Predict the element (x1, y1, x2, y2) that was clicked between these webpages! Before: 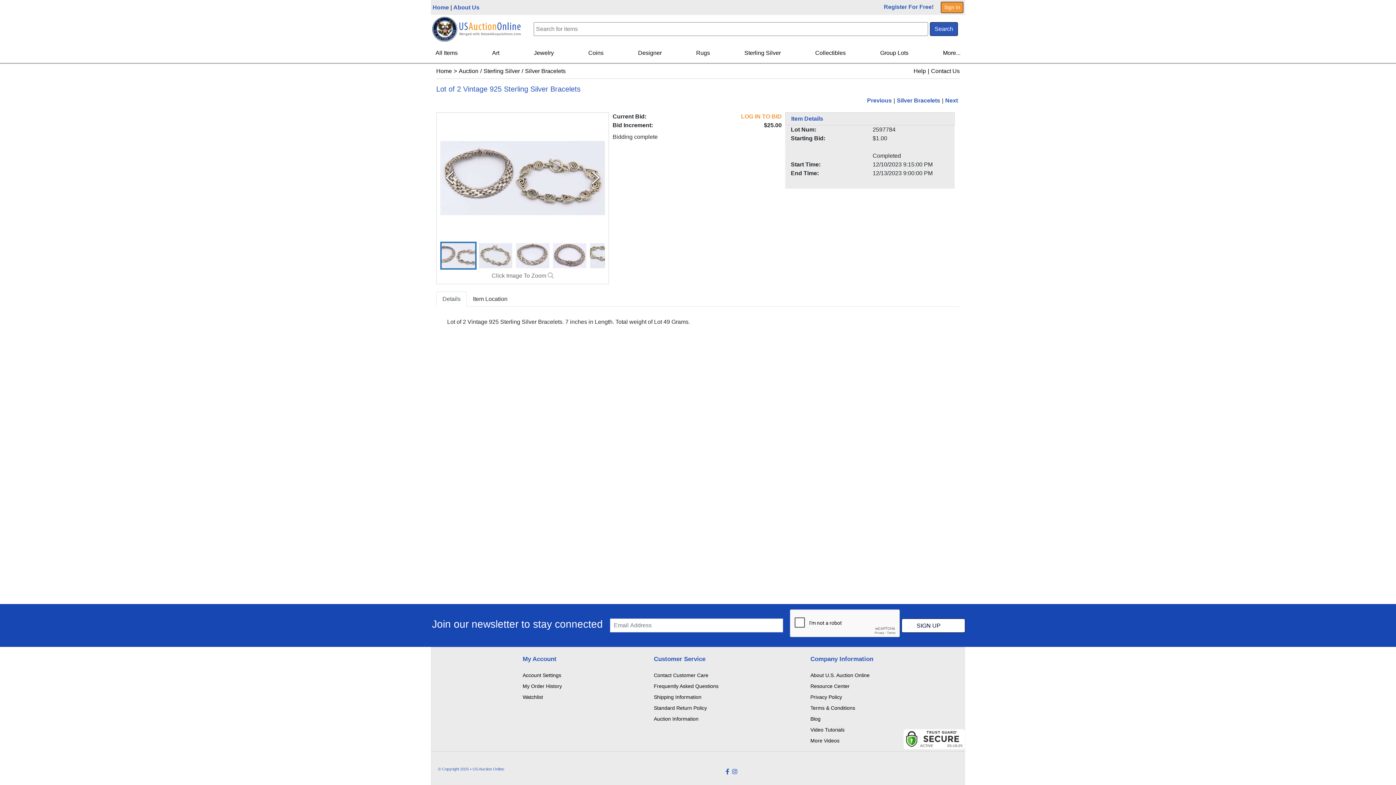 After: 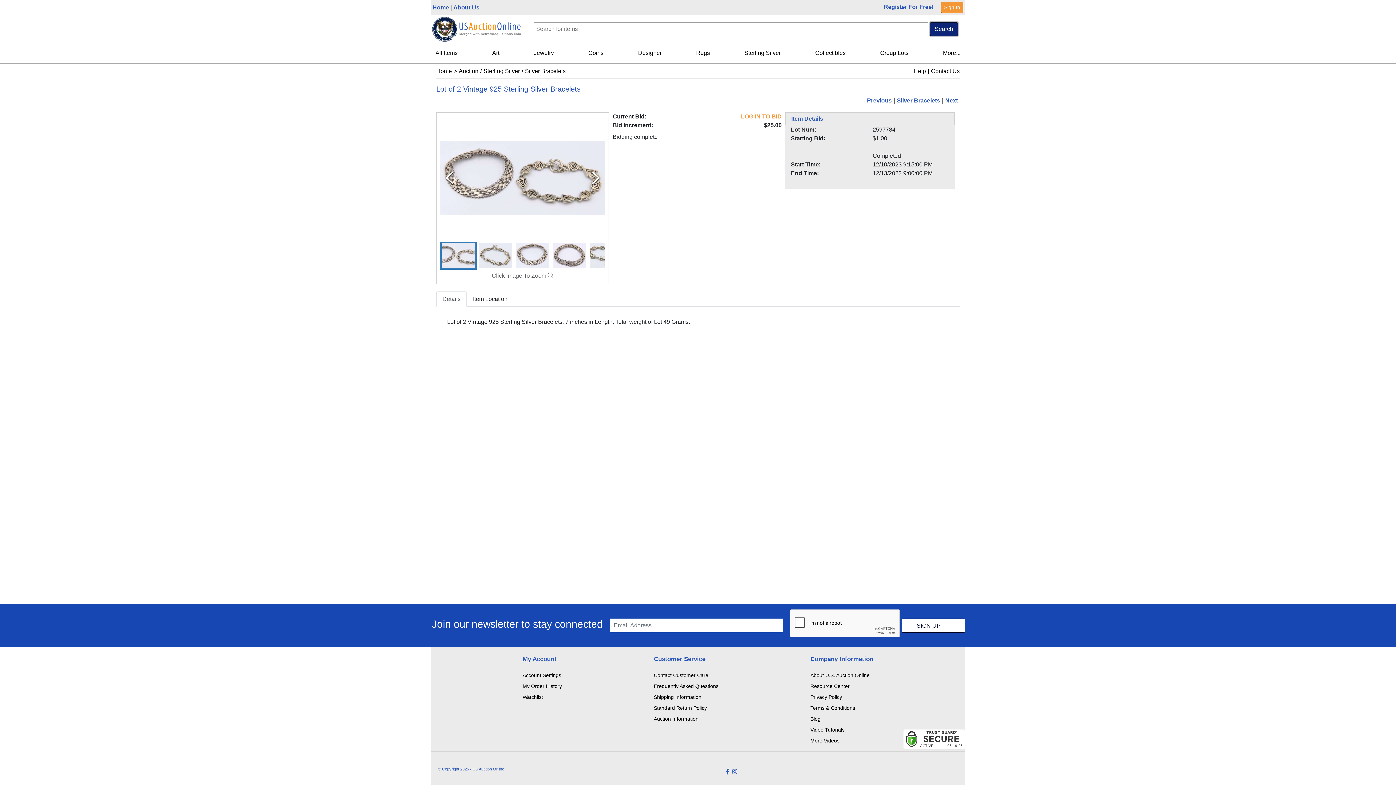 Action: label: Search bbox: (930, 22, 958, 36)